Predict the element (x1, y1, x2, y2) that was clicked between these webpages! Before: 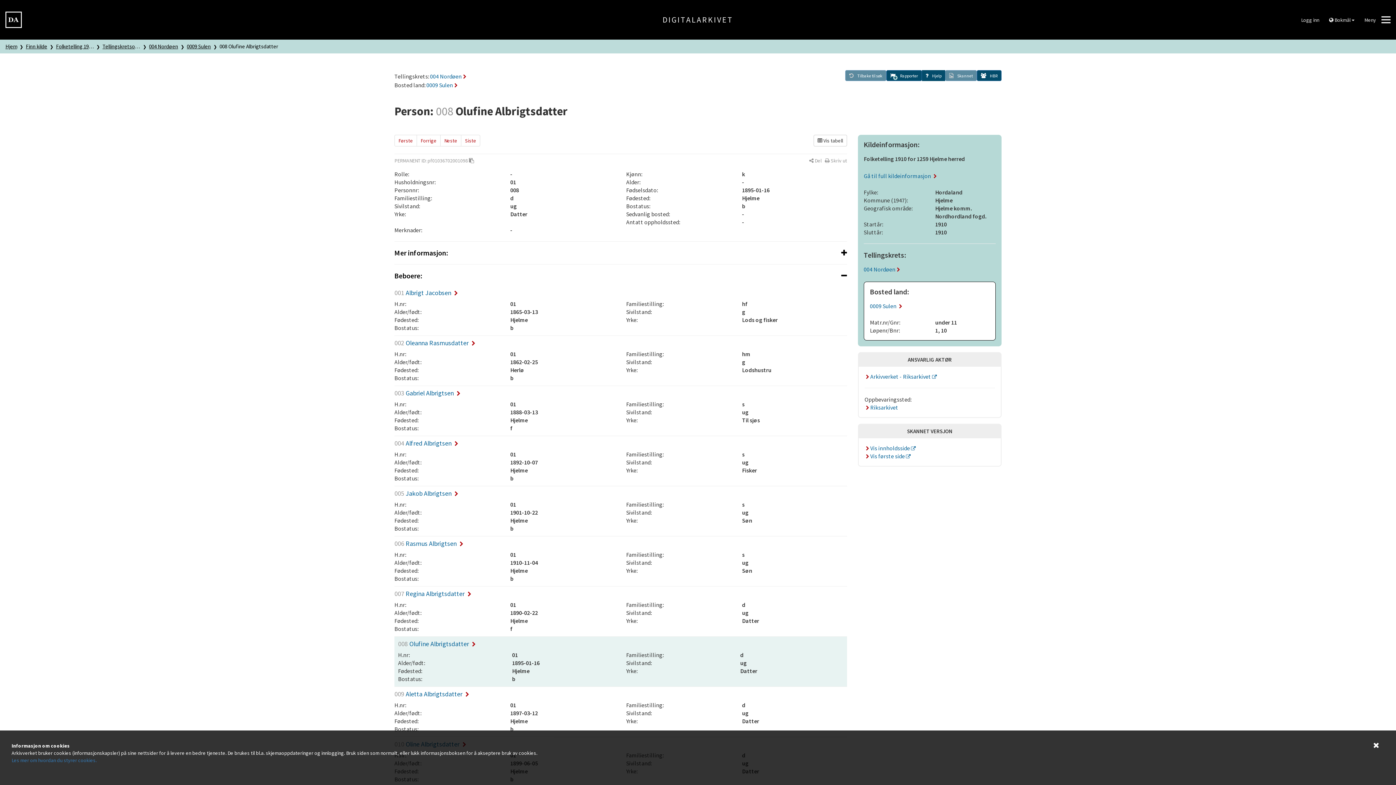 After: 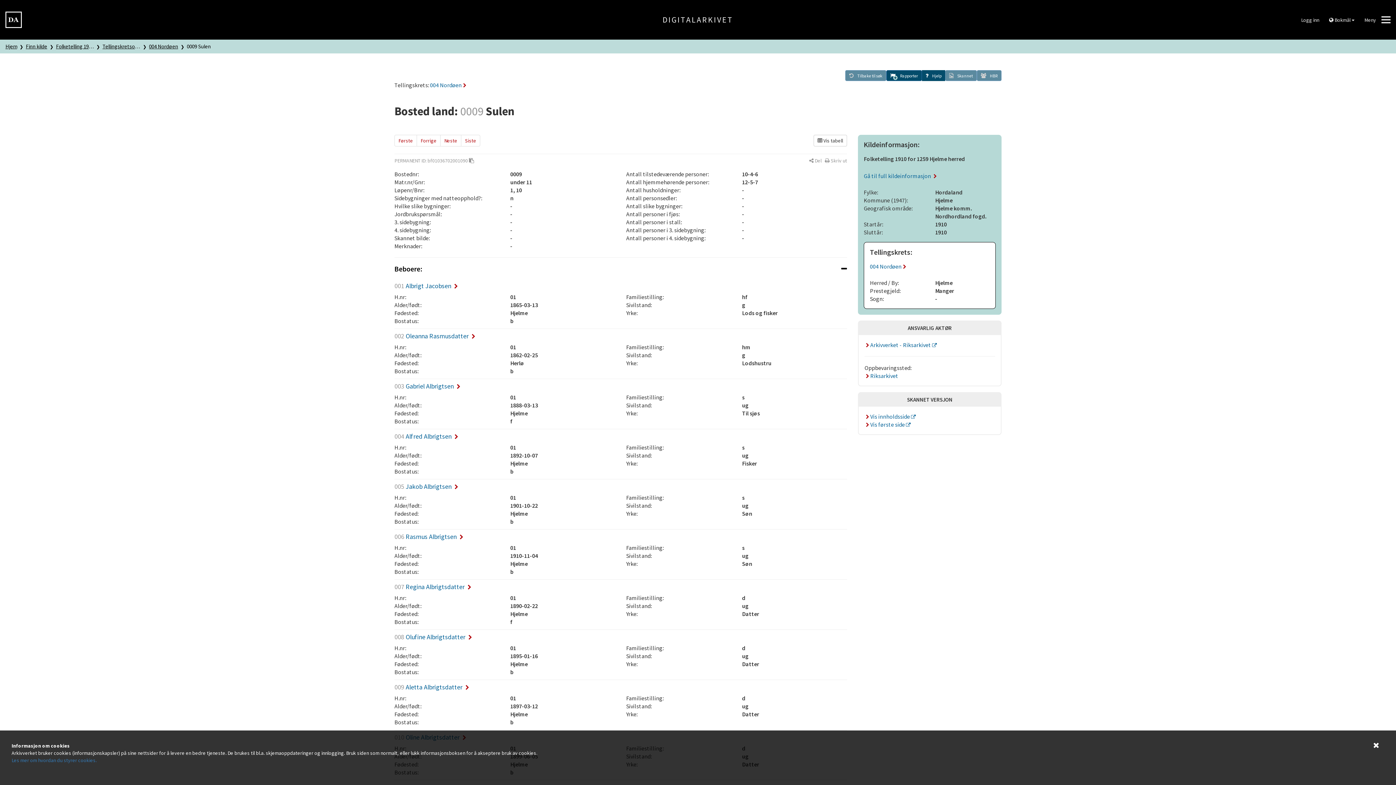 Action: label: 0009 Sulen  bbox: (870, 302, 902, 309)